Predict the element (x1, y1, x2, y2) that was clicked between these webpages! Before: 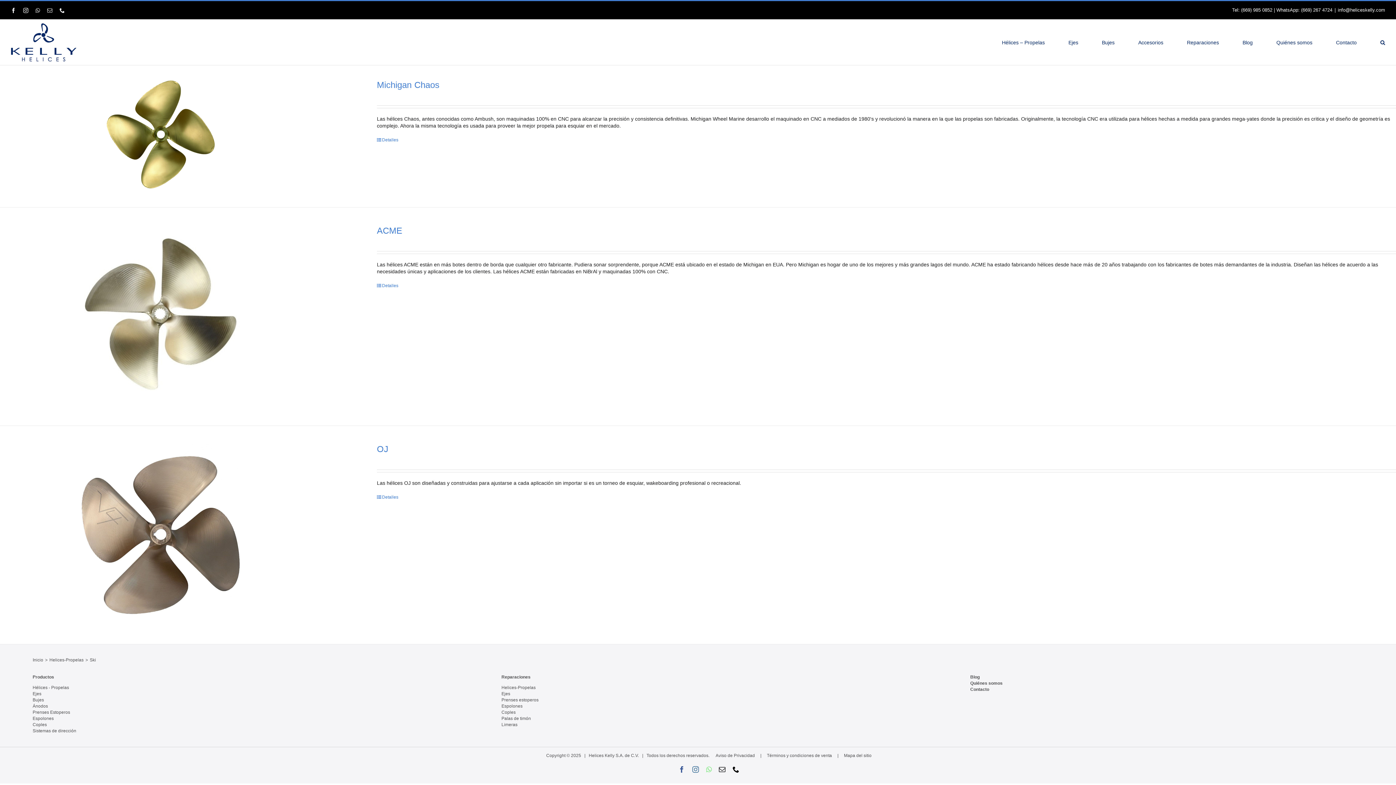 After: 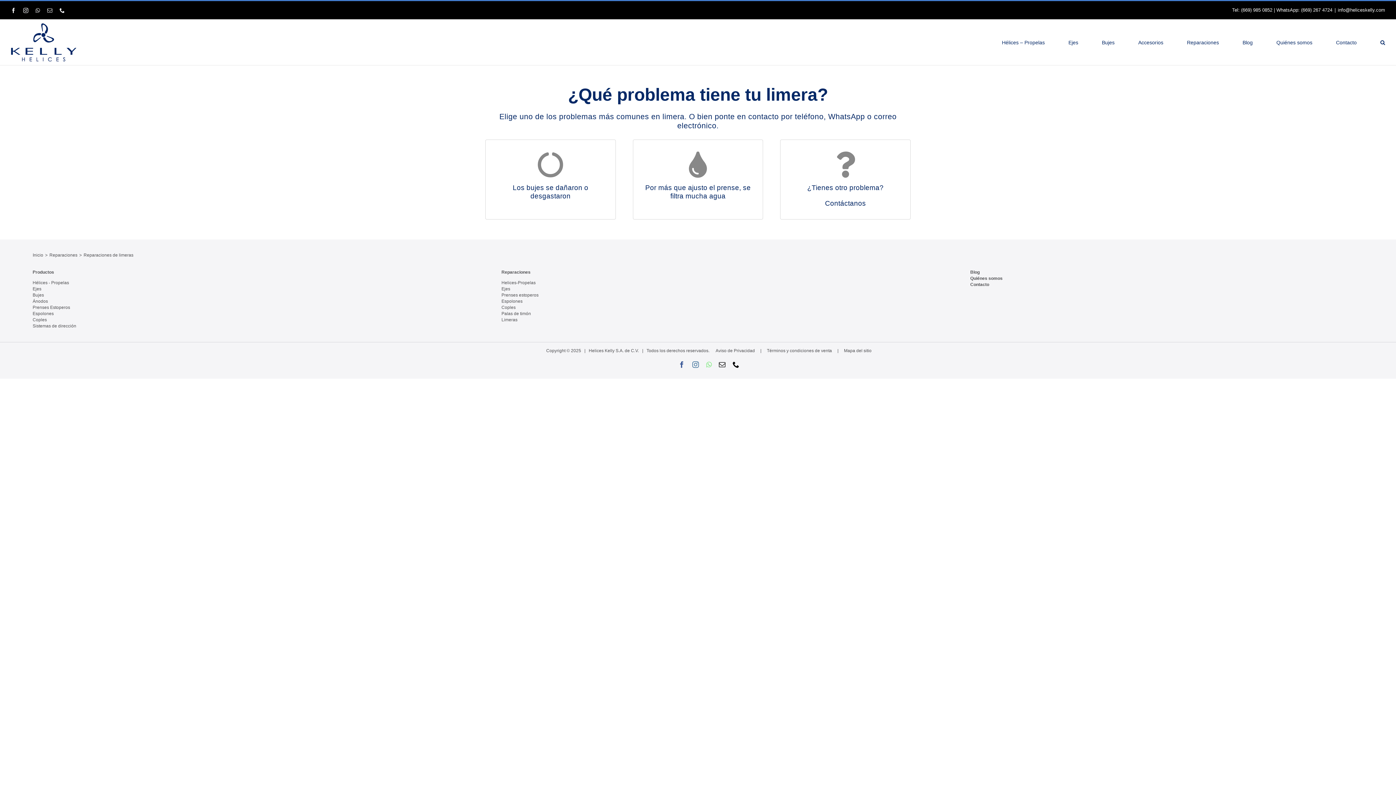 Action: bbox: (501, 722, 916, 728) label: Limeras